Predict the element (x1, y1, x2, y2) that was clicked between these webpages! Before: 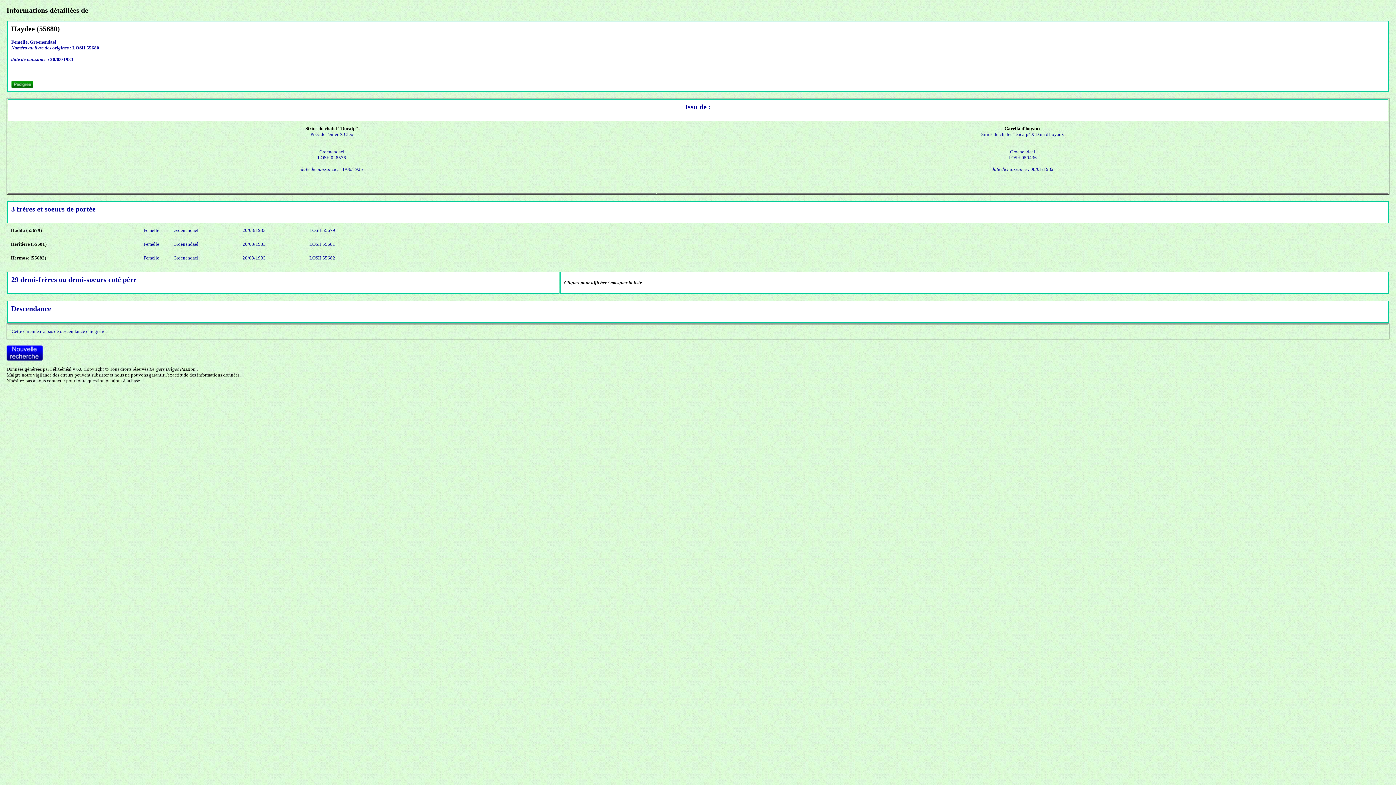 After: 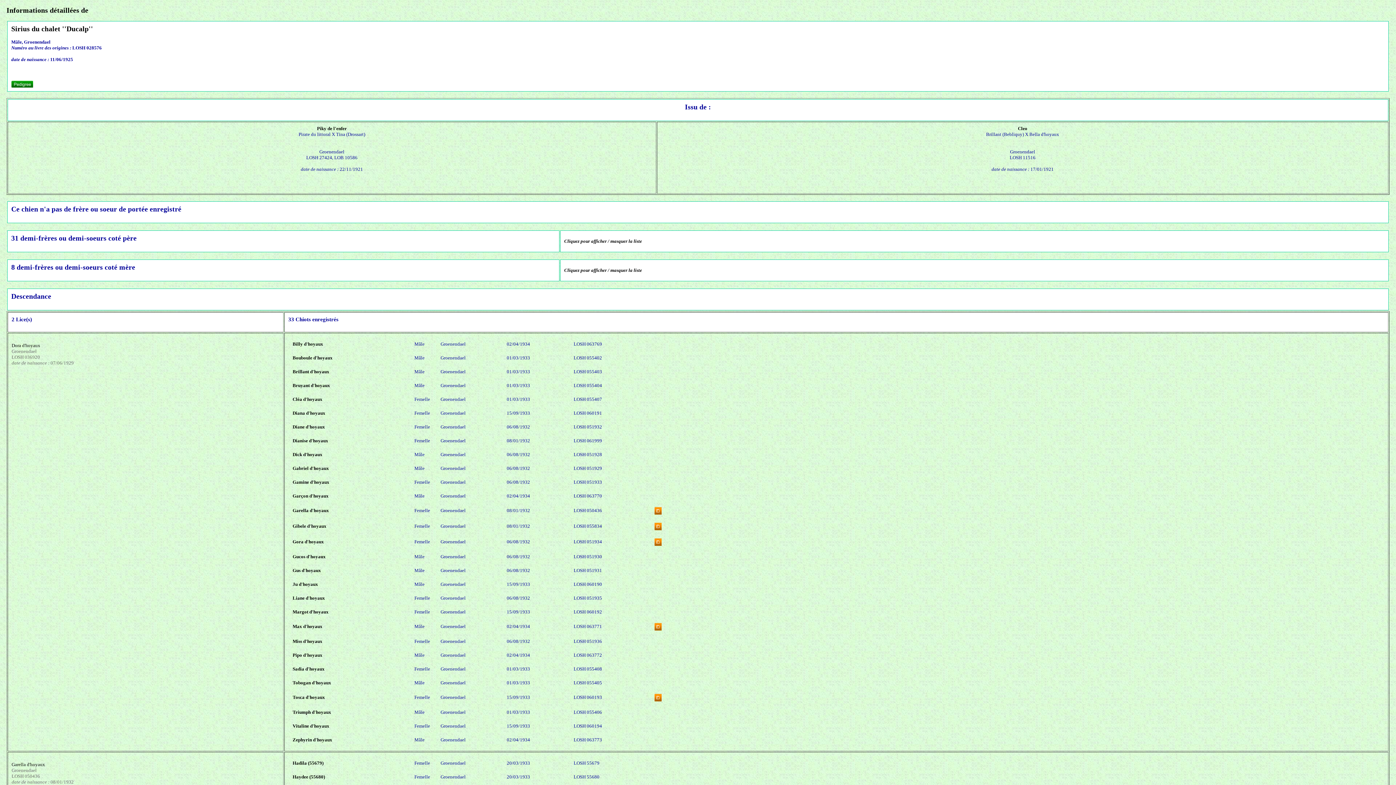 Action: bbox: (305, 125, 358, 131) label: Sirius du chalet ''Ducalp''